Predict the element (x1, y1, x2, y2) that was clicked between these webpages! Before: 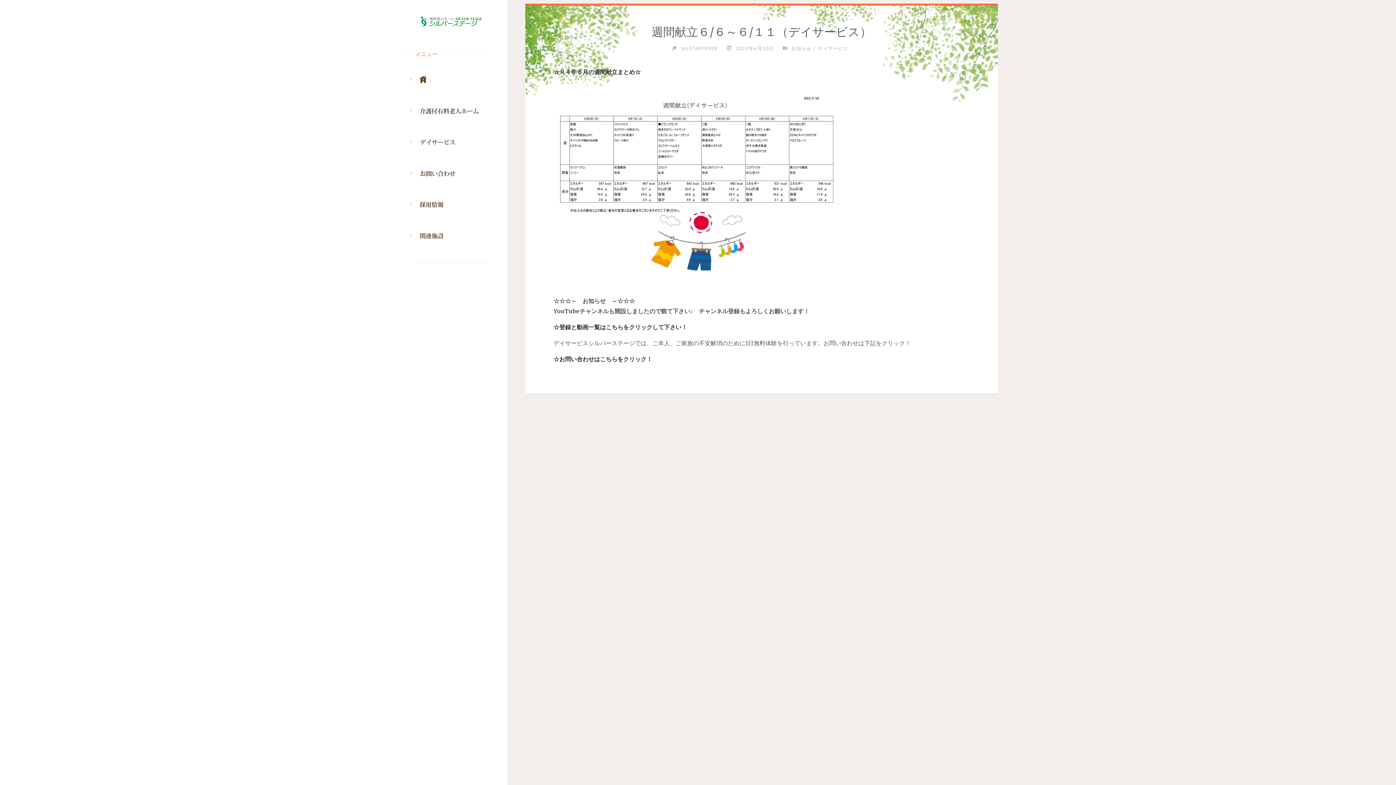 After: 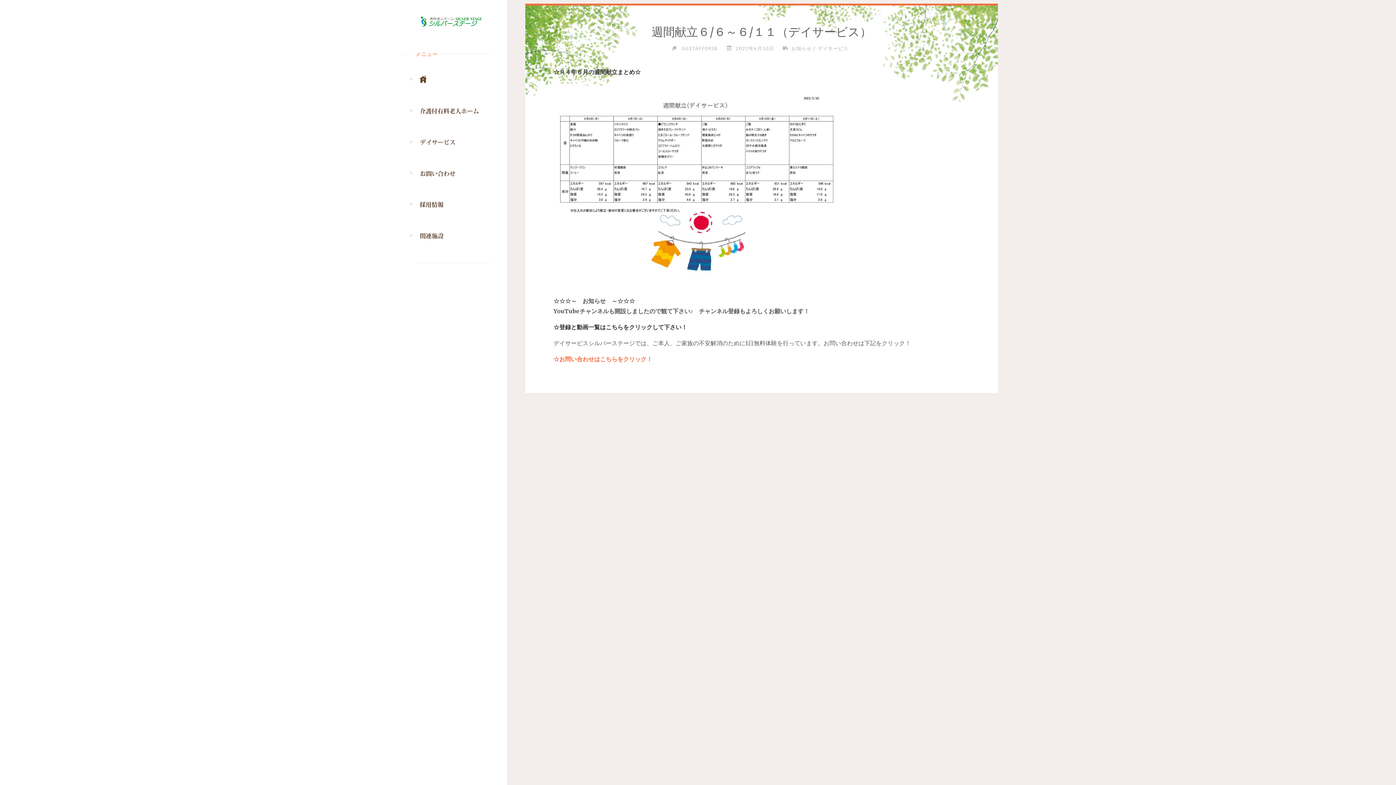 Action: bbox: (553, 355, 652, 363) label: ☆お問い合わせはこちらをクリック！